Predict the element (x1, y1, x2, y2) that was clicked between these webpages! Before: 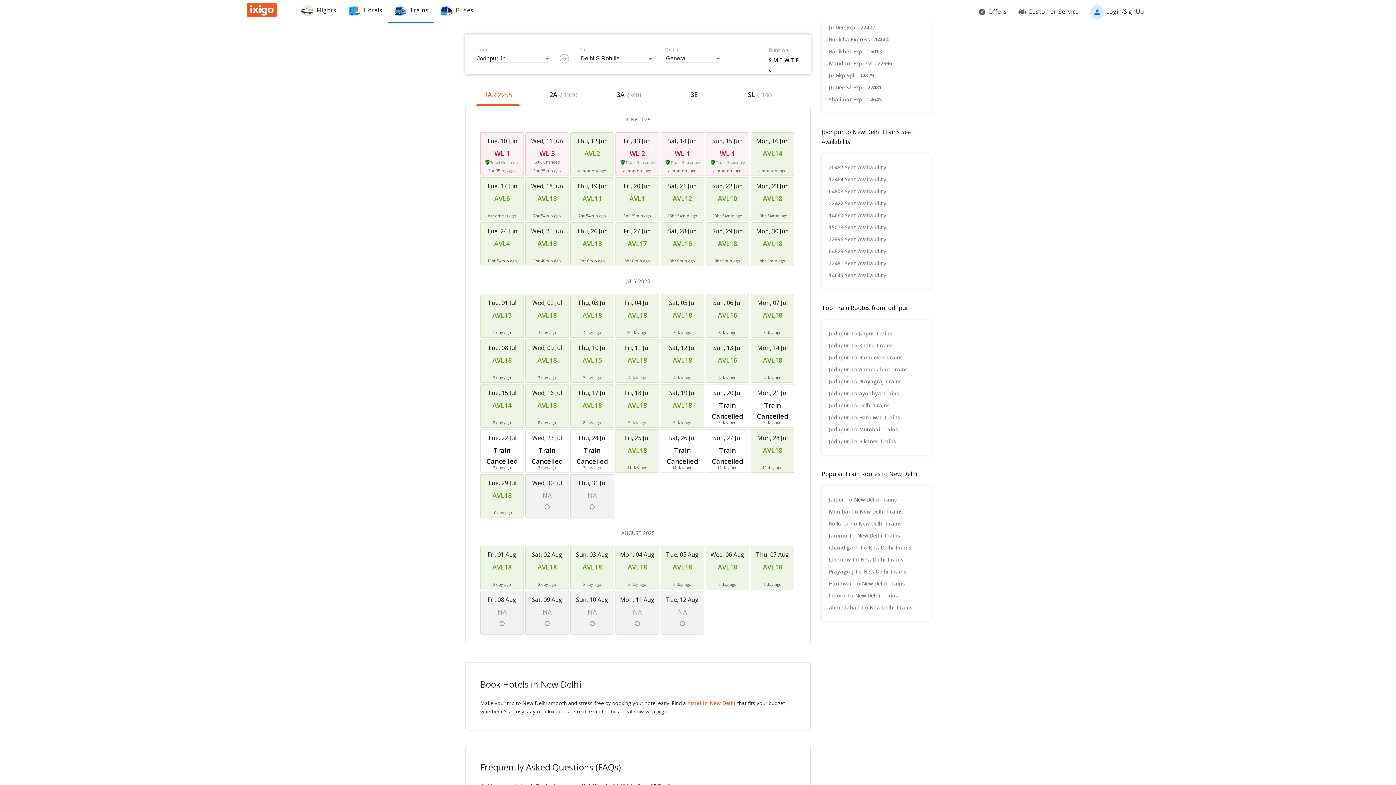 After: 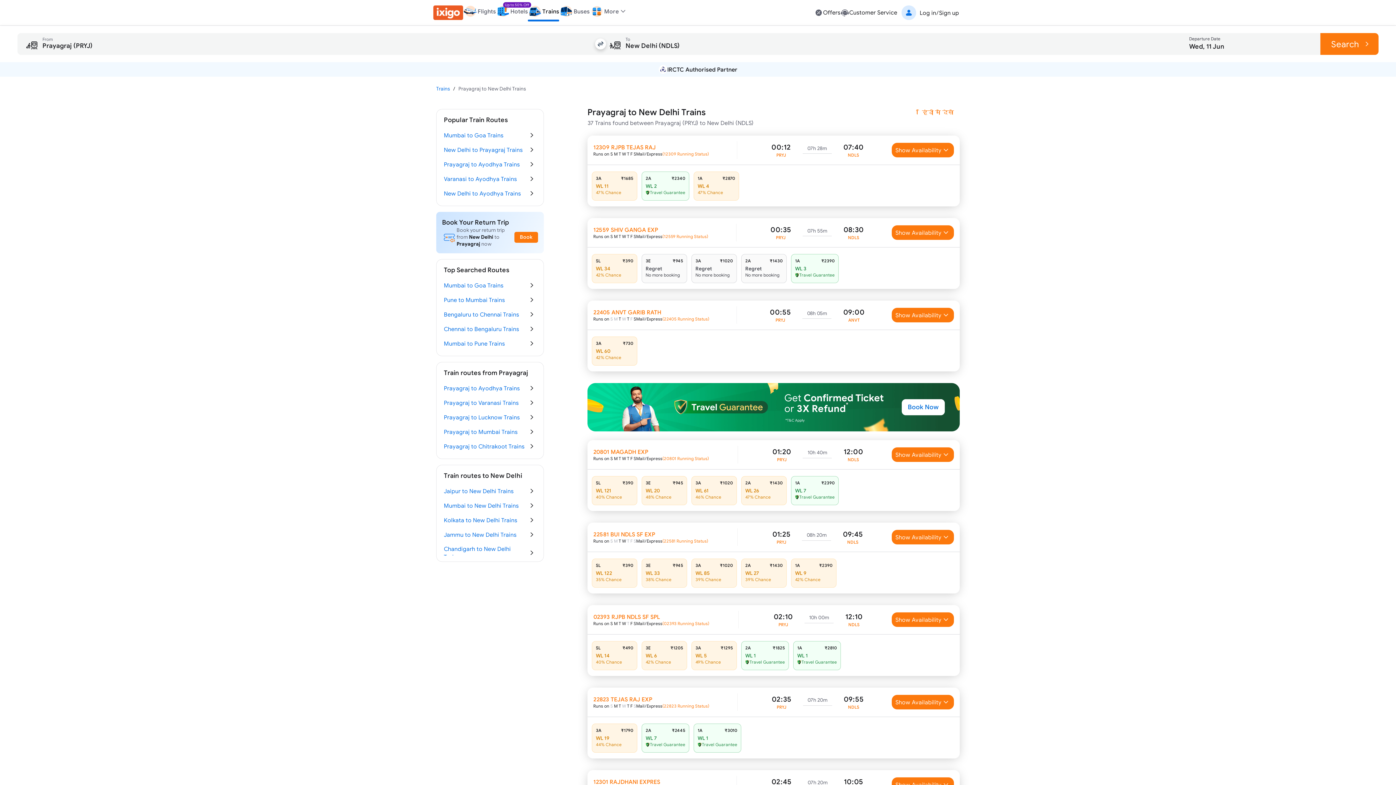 Action: bbox: (829, 565, 923, 577) label: Prayagraj To New Delhi Trains